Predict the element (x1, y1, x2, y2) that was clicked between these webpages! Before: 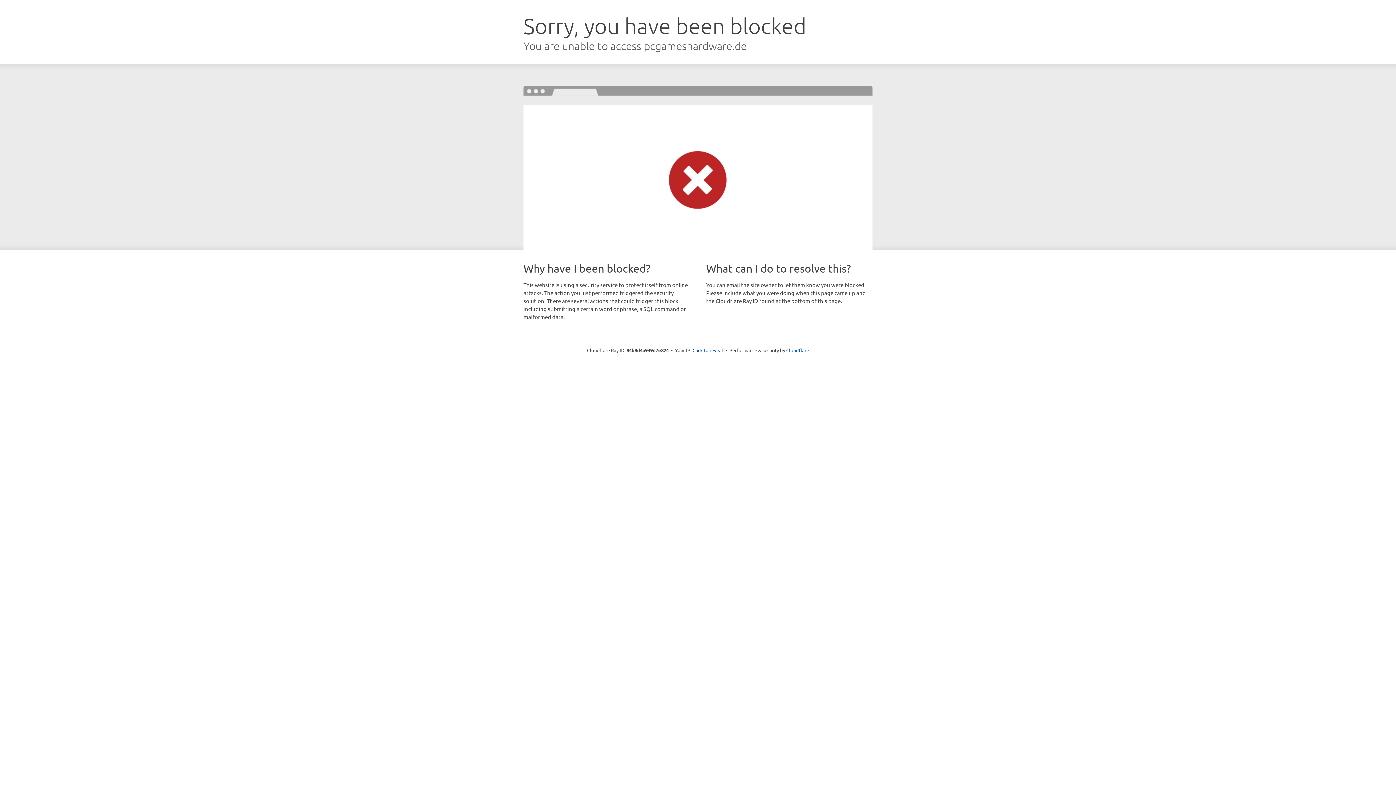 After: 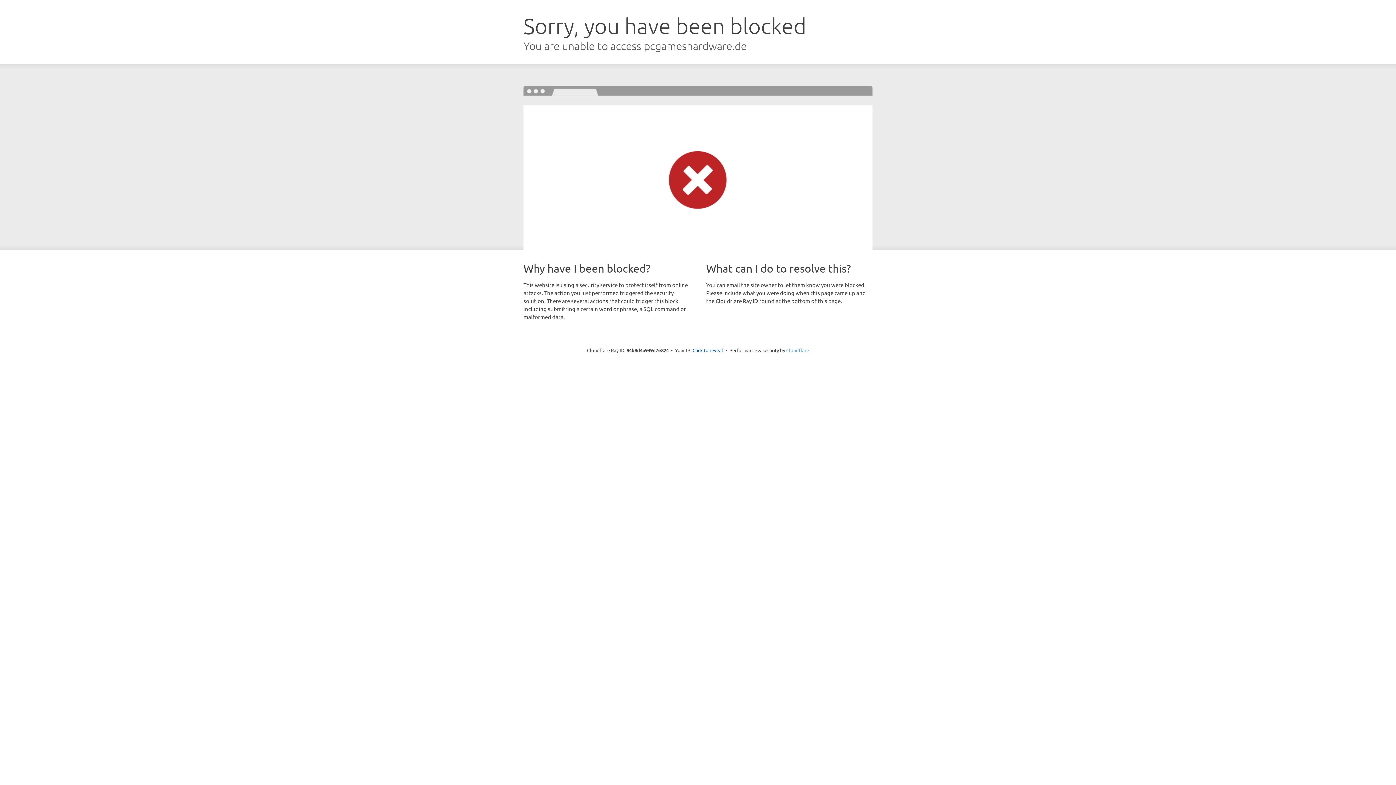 Action: label: Cloudflare bbox: (786, 347, 809, 353)